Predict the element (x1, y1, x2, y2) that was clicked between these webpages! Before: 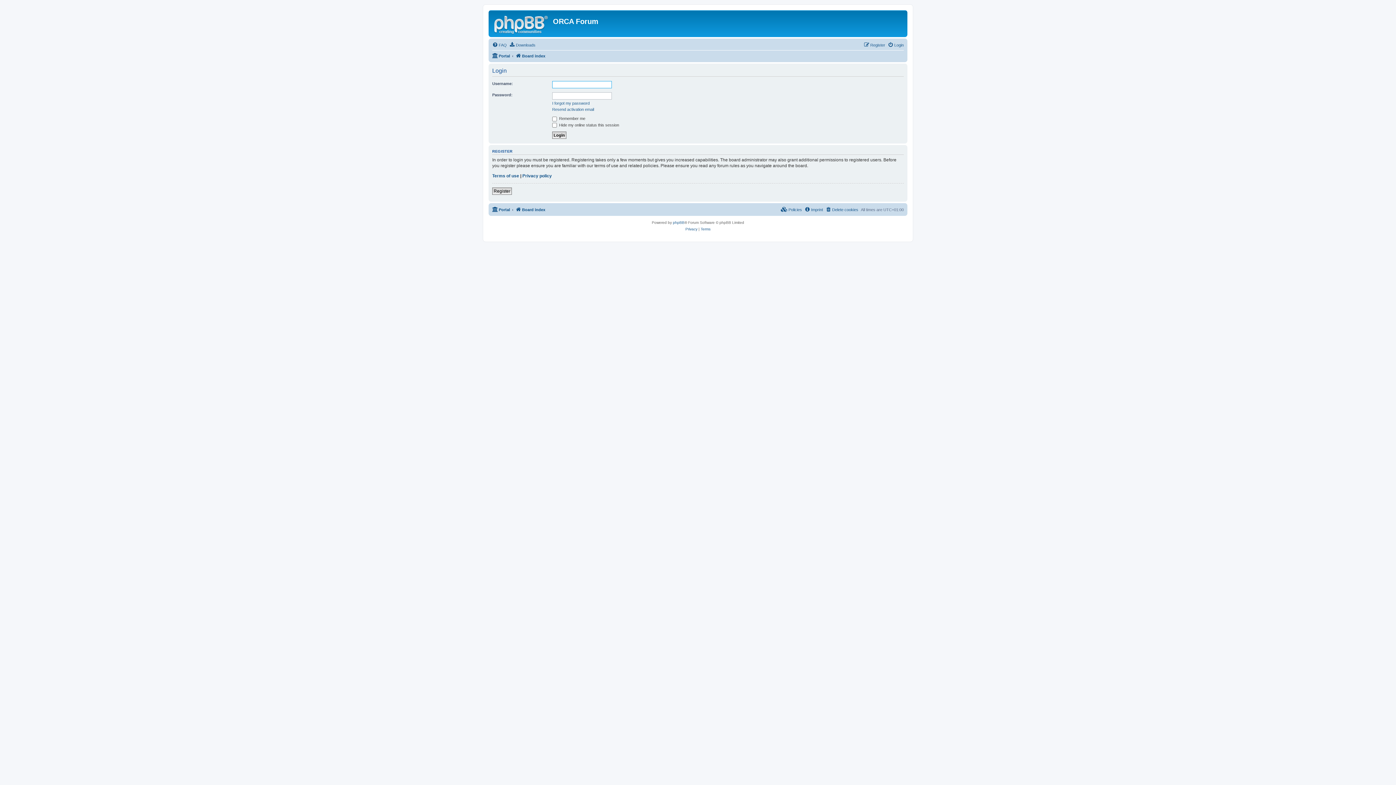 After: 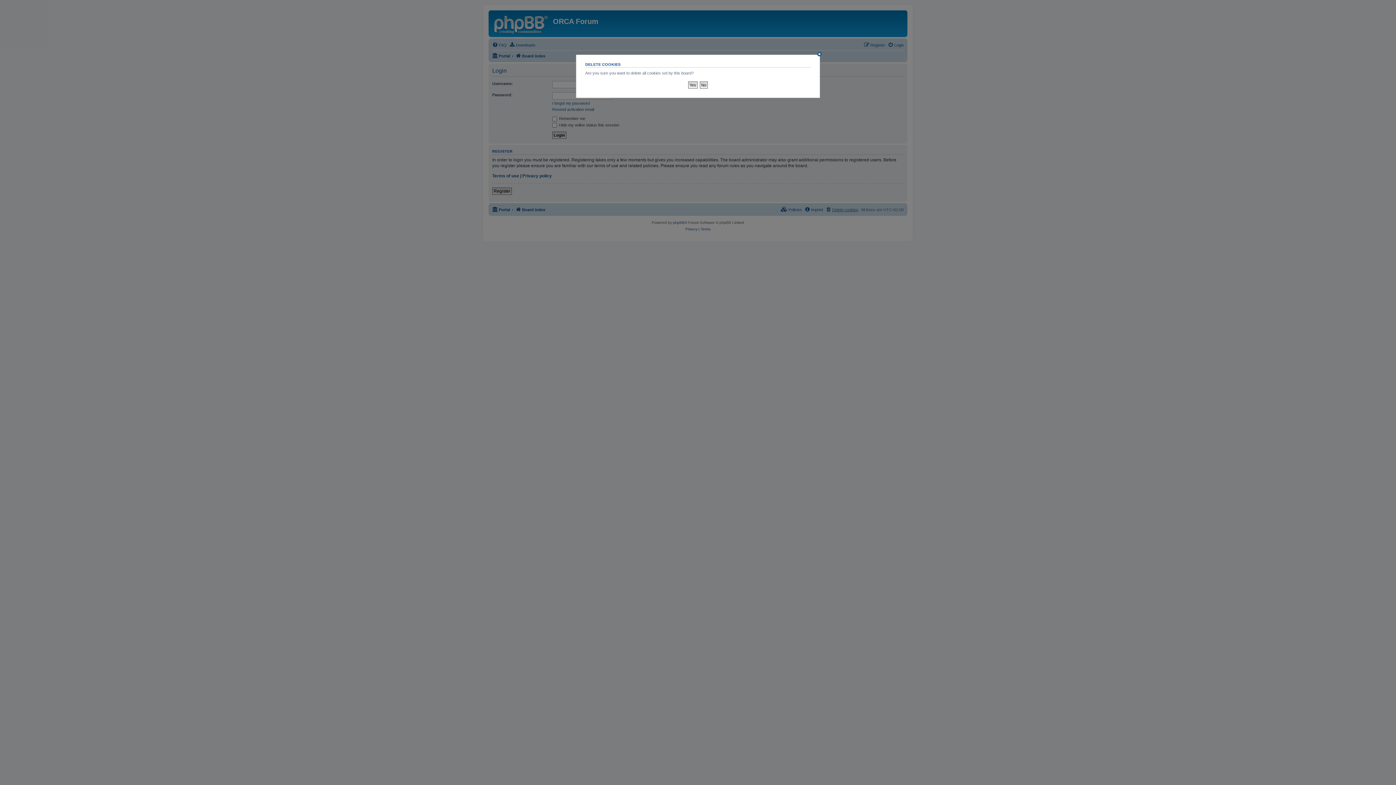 Action: bbox: (825, 205, 858, 214) label: Delete cookies